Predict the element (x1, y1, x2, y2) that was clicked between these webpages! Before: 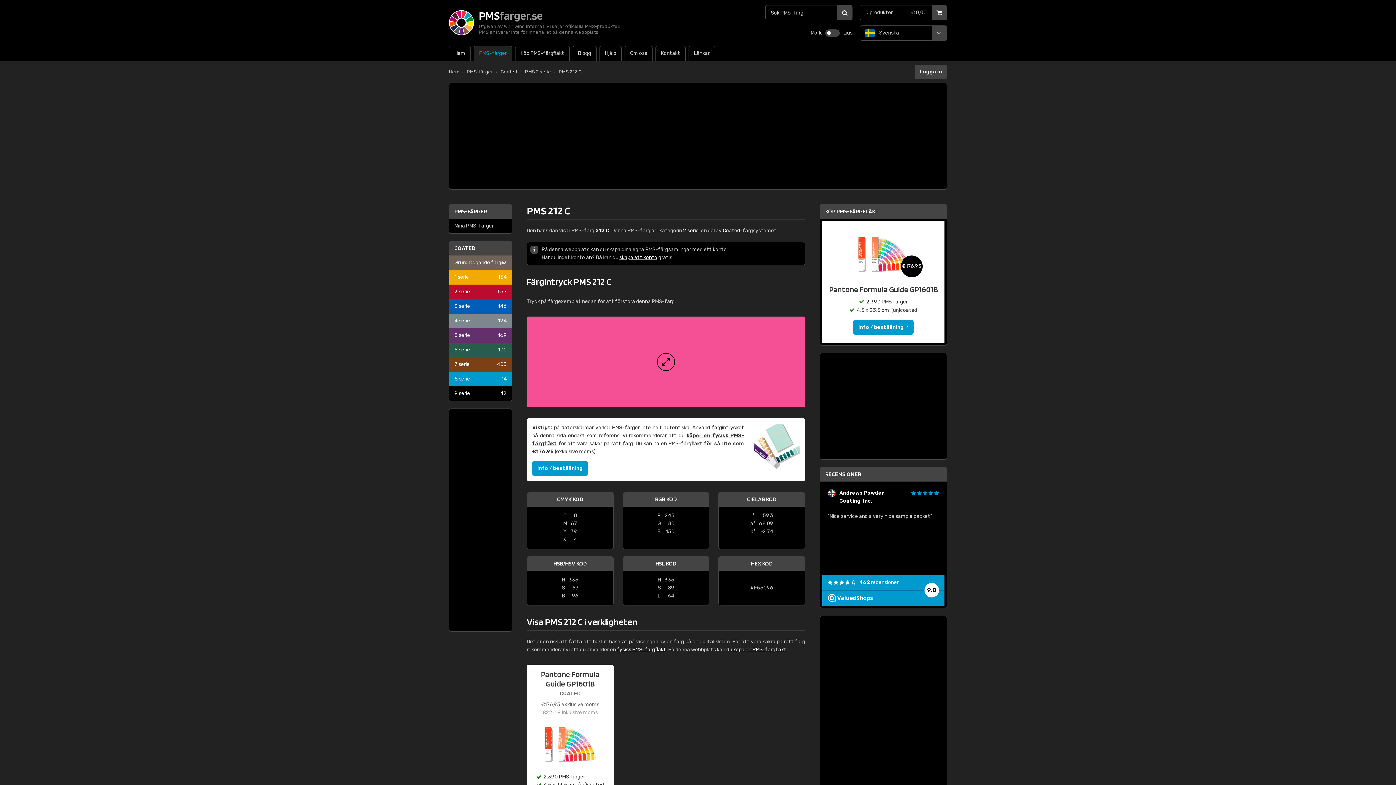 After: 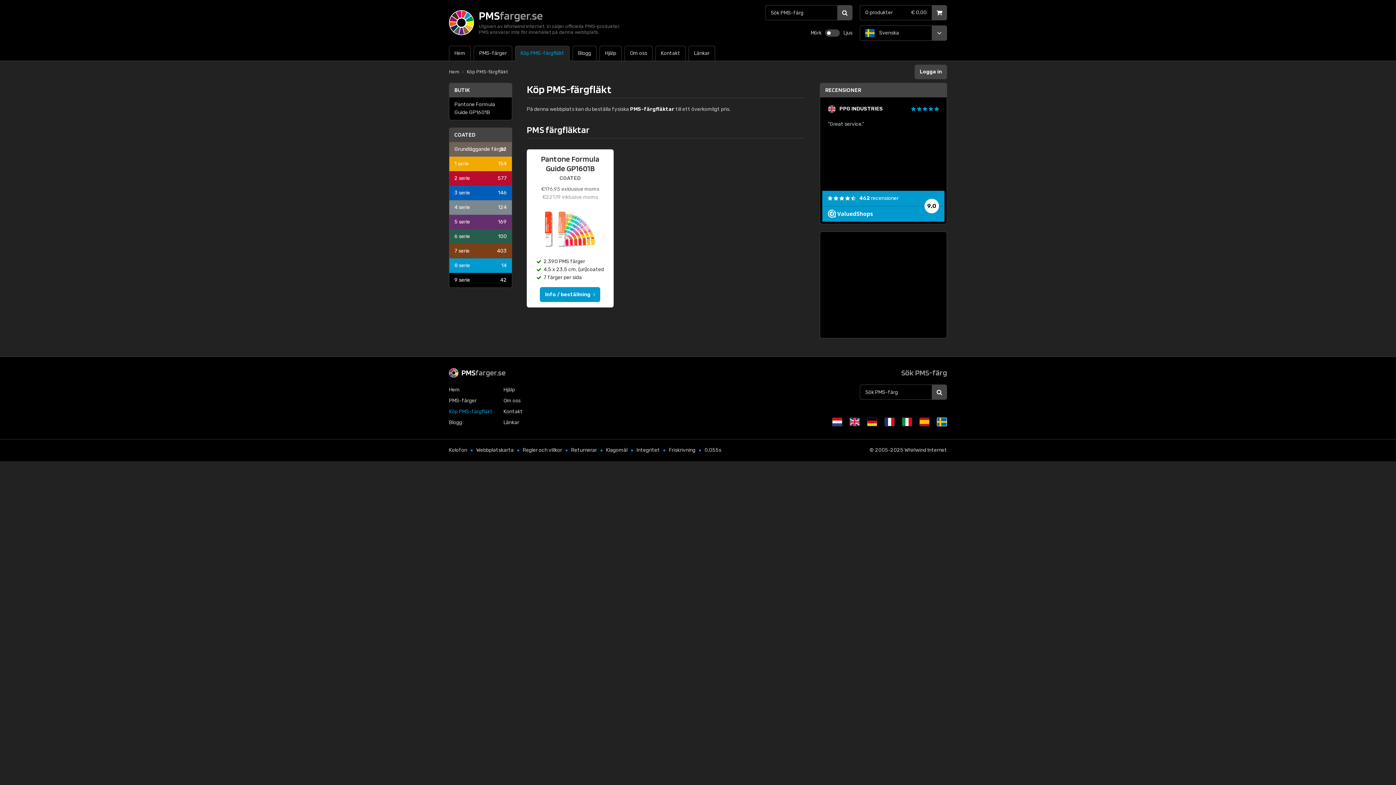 Action: label: köpa en PMS-färgfläkt bbox: (733, 646, 786, 653)